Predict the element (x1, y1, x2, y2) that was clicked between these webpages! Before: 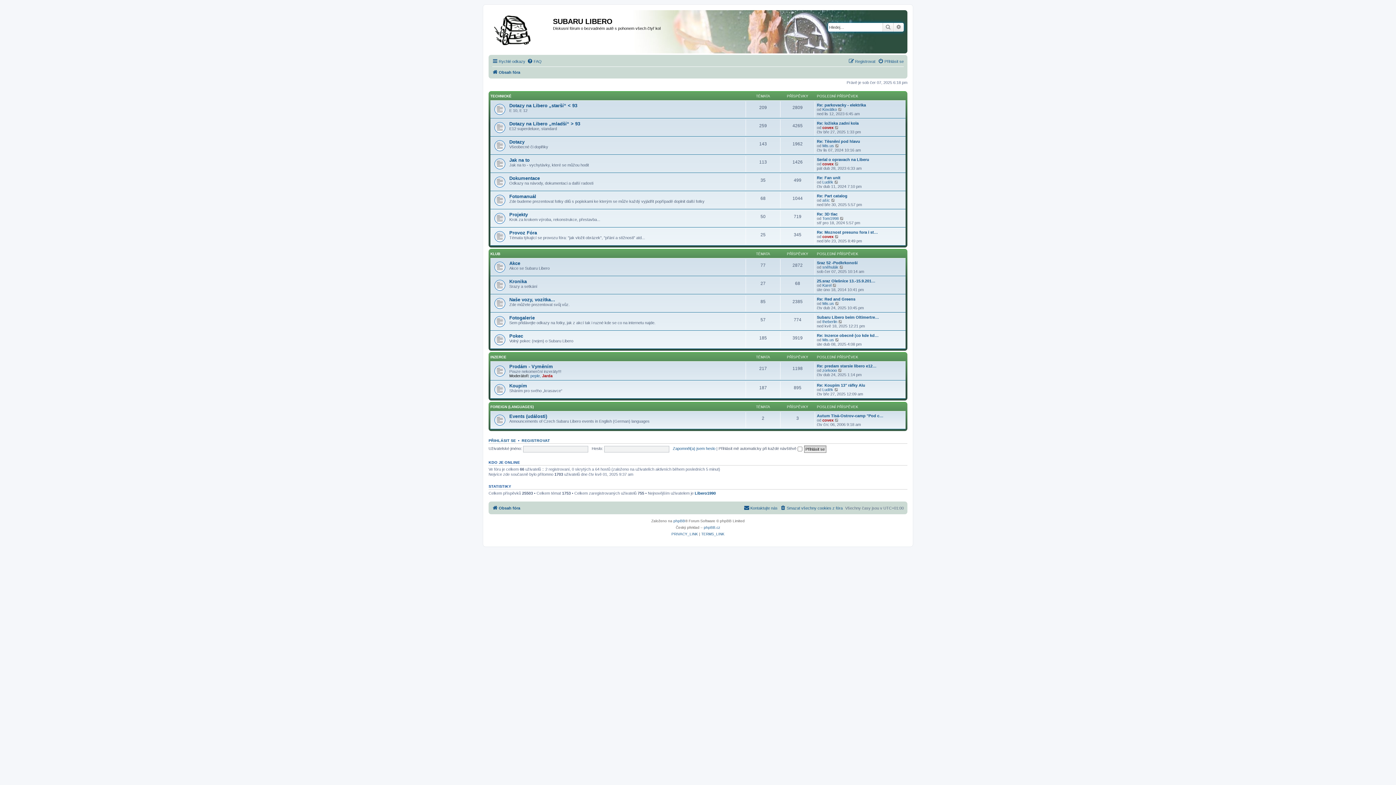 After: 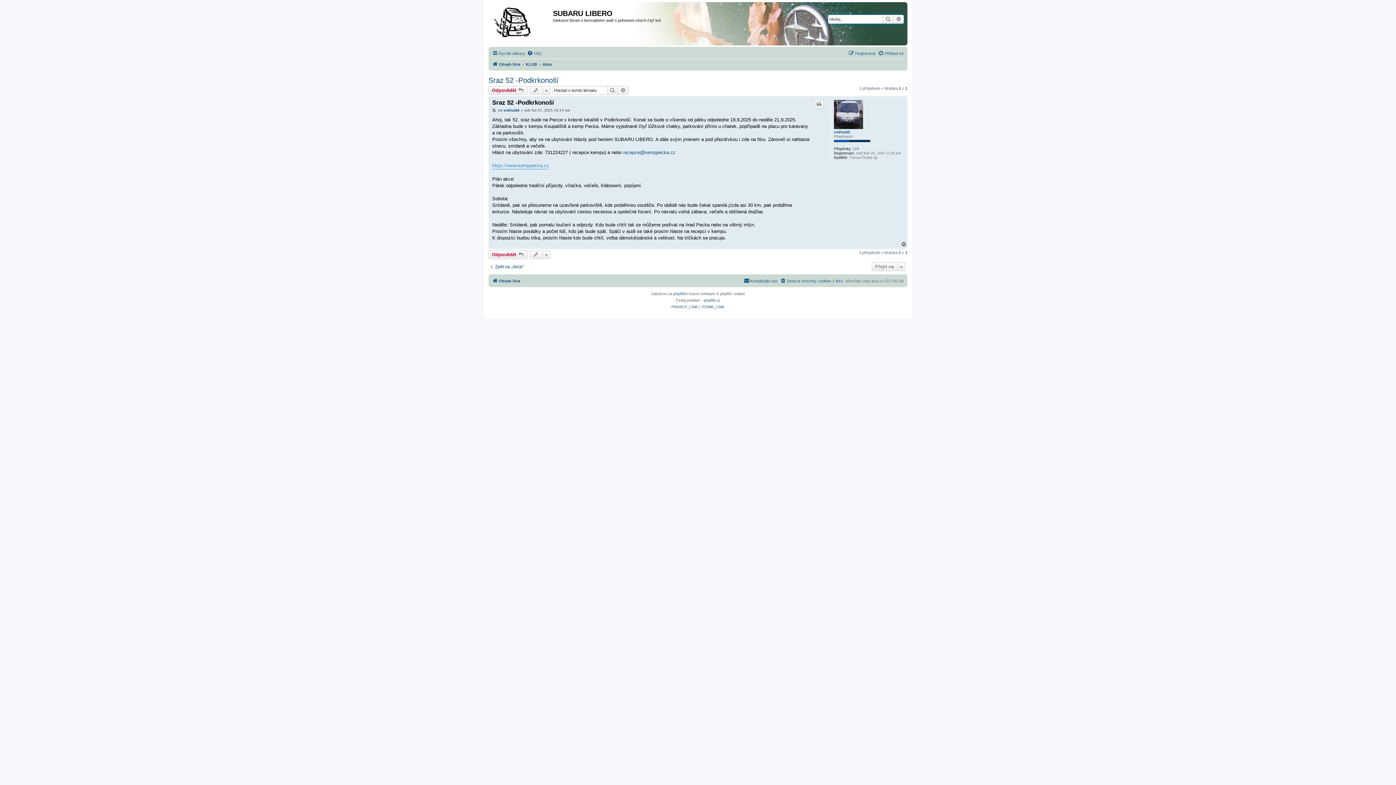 Action: label: Zobrazit poslední příspěvek bbox: (839, 264, 844, 269)